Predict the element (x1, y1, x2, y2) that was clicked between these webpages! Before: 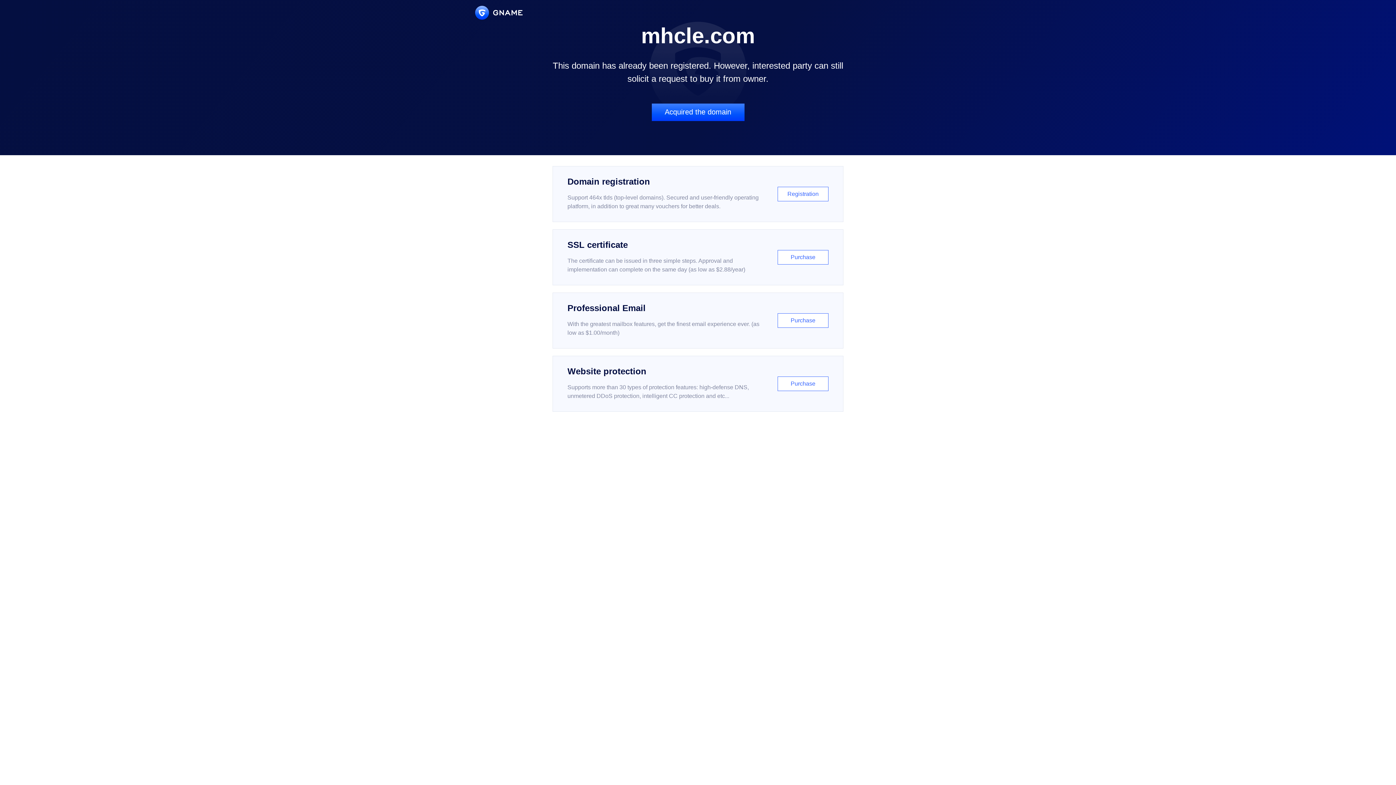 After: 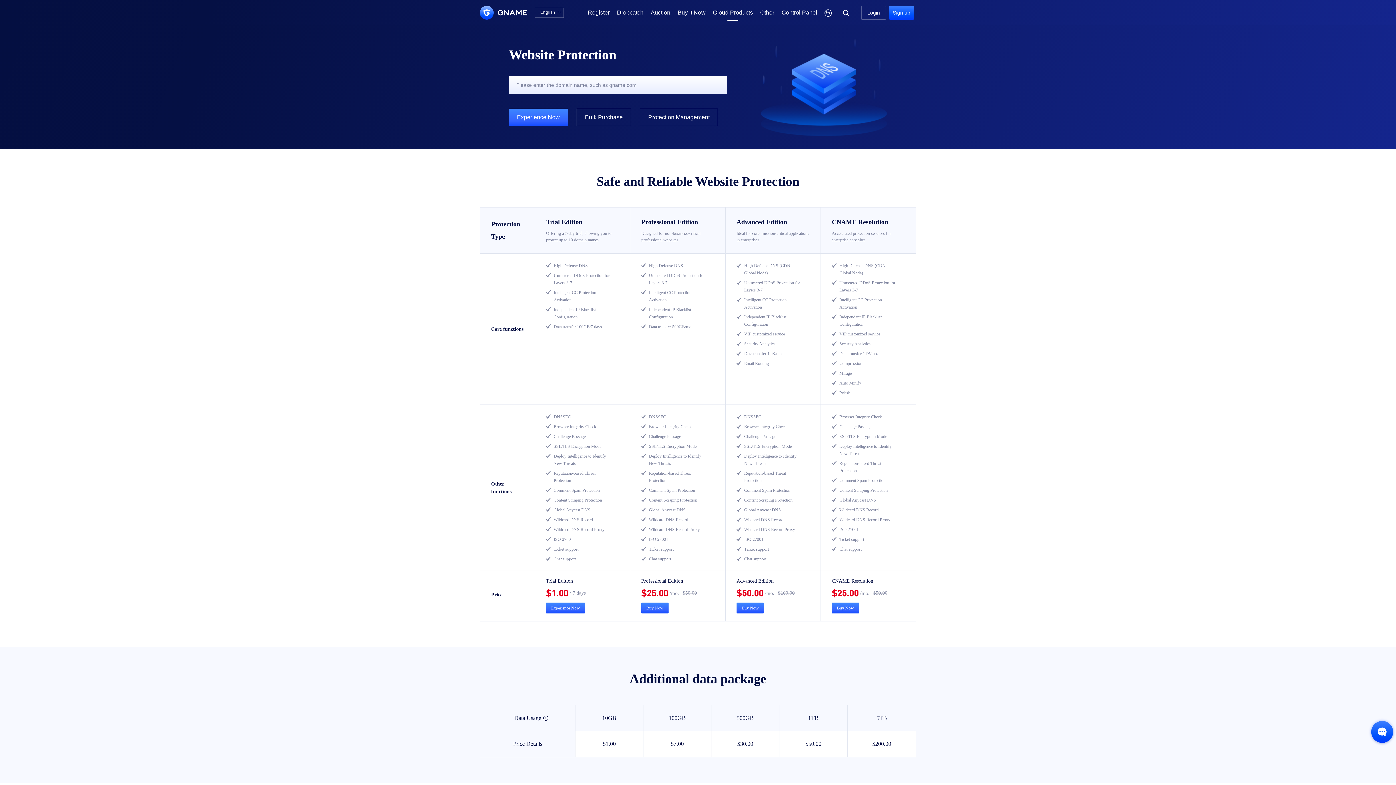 Action: label: Website protection

Supports more than 30 types of protection features: high-defense DNS, unmetered DDoS protection, intelligent CC protection and etc...

Purchase bbox: (552, 356, 843, 412)